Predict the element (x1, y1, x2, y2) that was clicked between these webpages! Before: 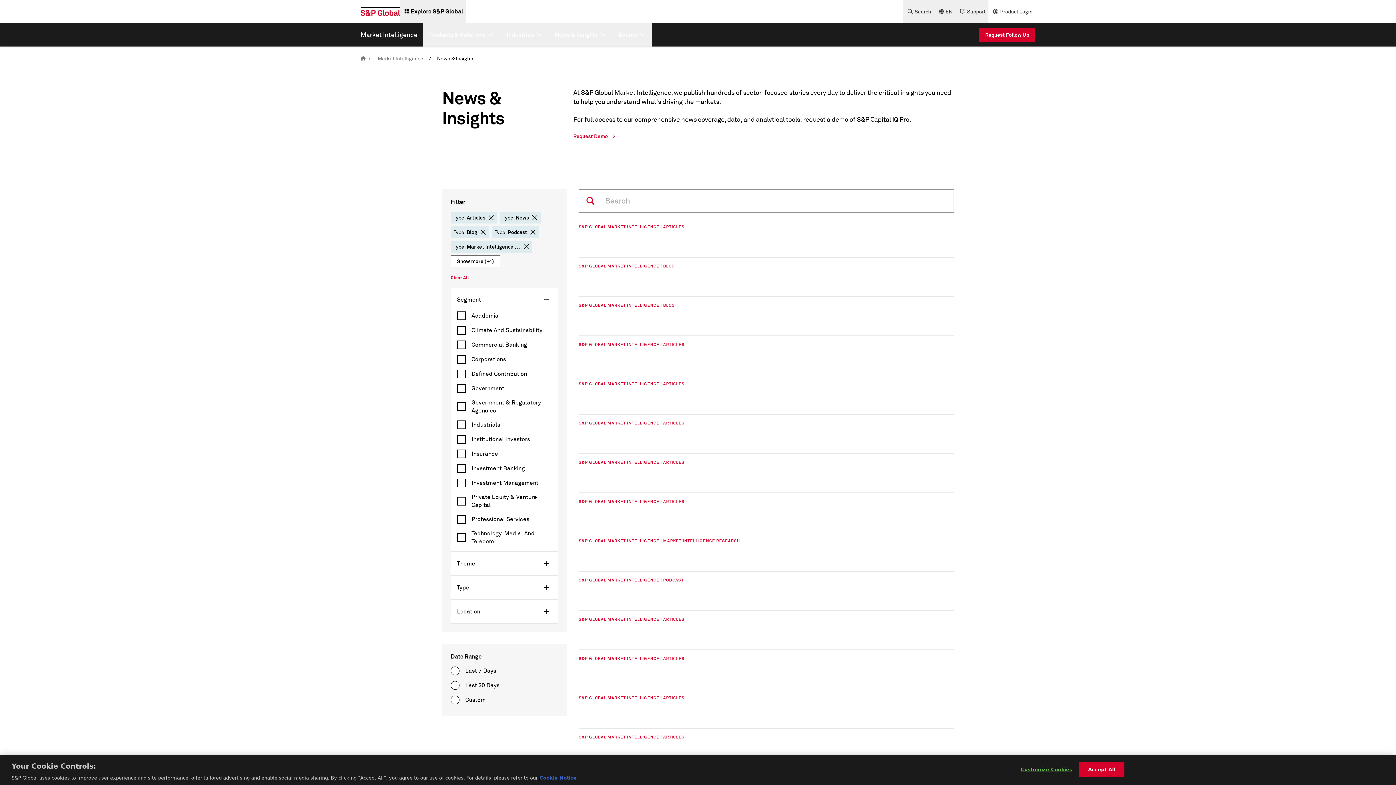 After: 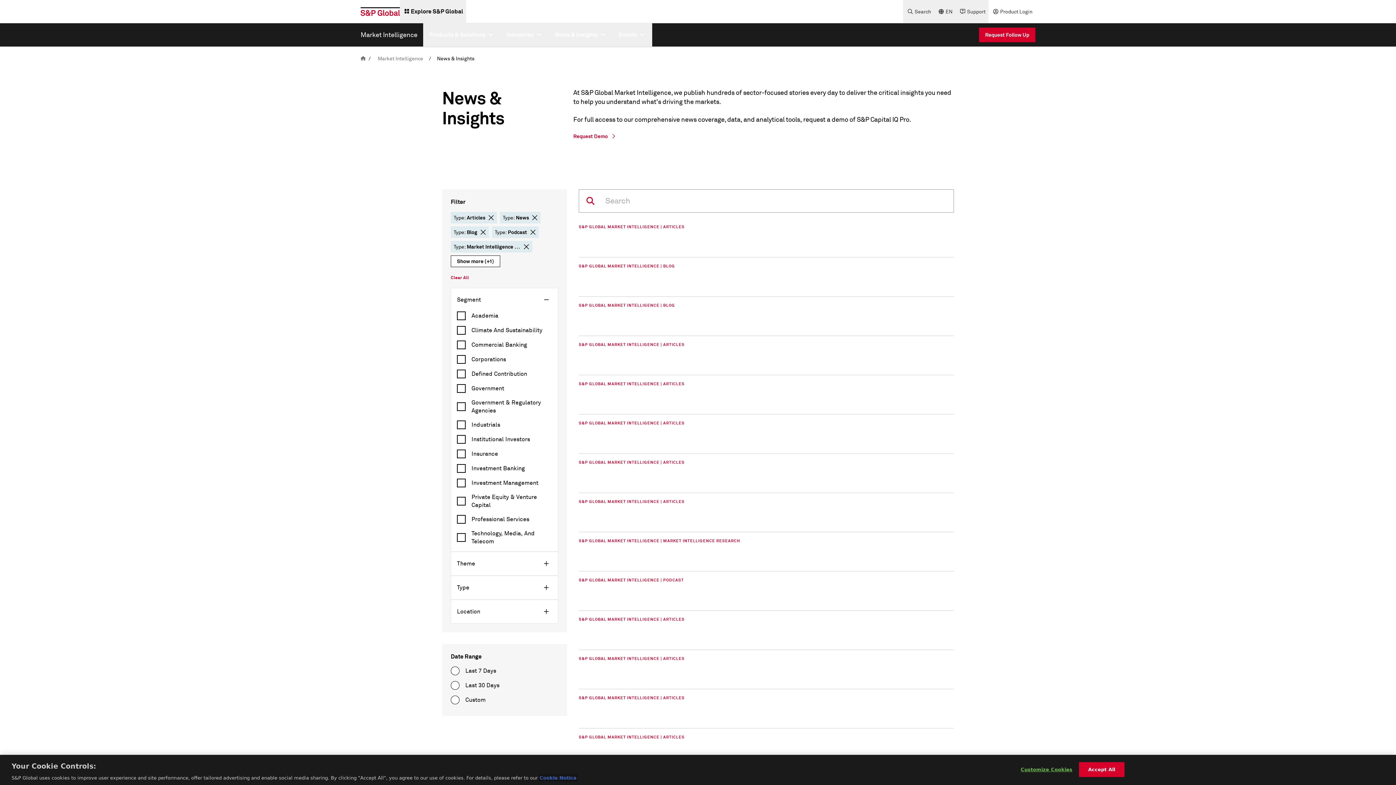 Action: bbox: (539, 775, 576, 781) label: More information about your privacy, opens in a new tab